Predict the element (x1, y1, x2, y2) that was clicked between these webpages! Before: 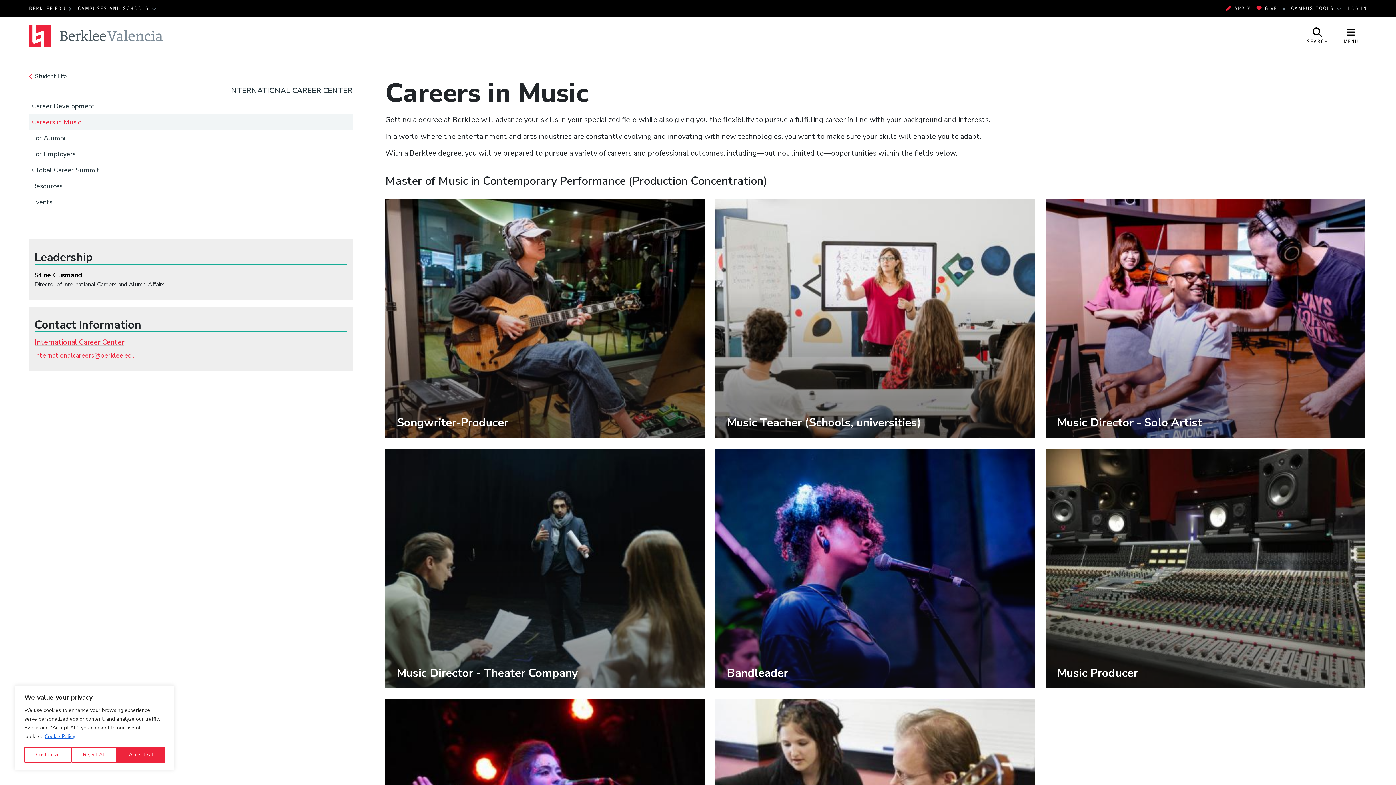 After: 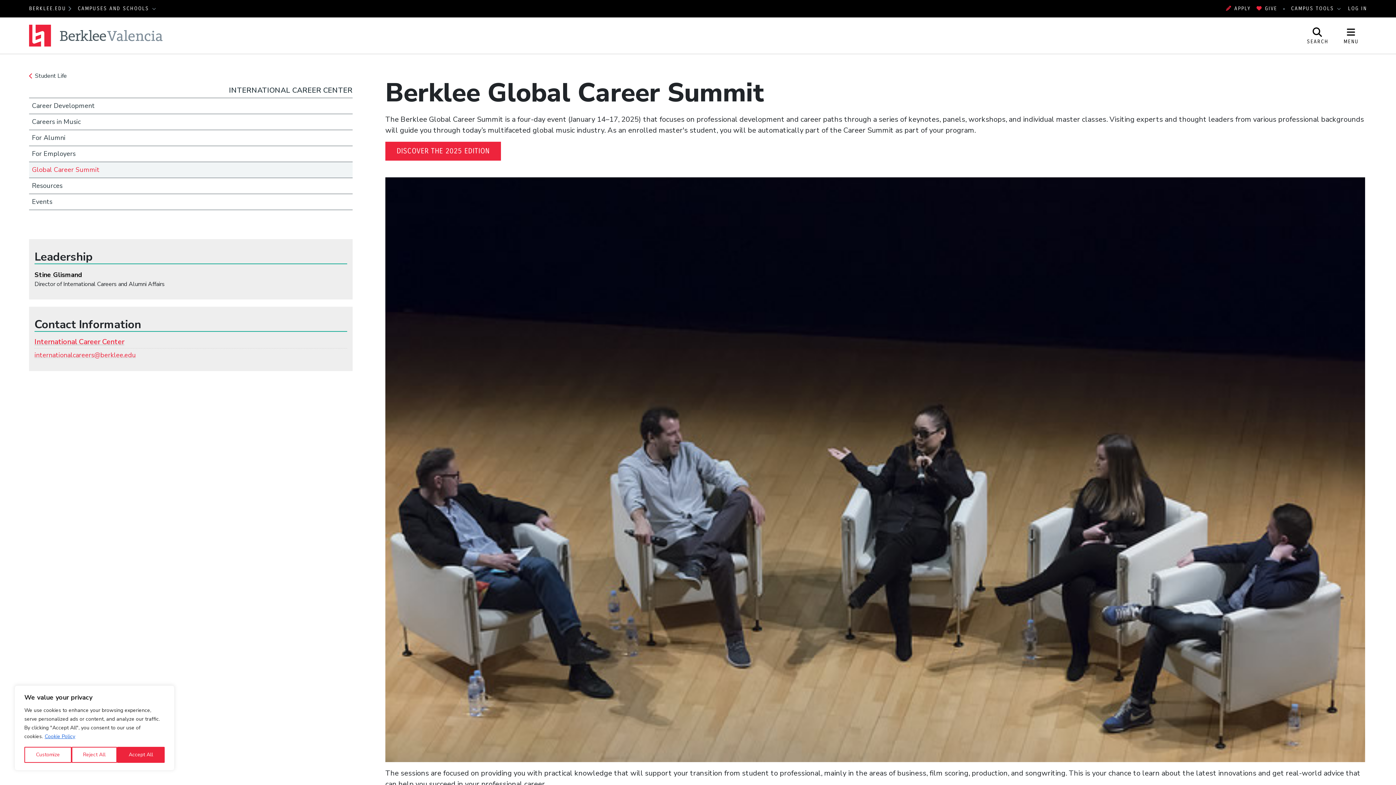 Action: label: Global Career Summit bbox: (29, 162, 352, 178)